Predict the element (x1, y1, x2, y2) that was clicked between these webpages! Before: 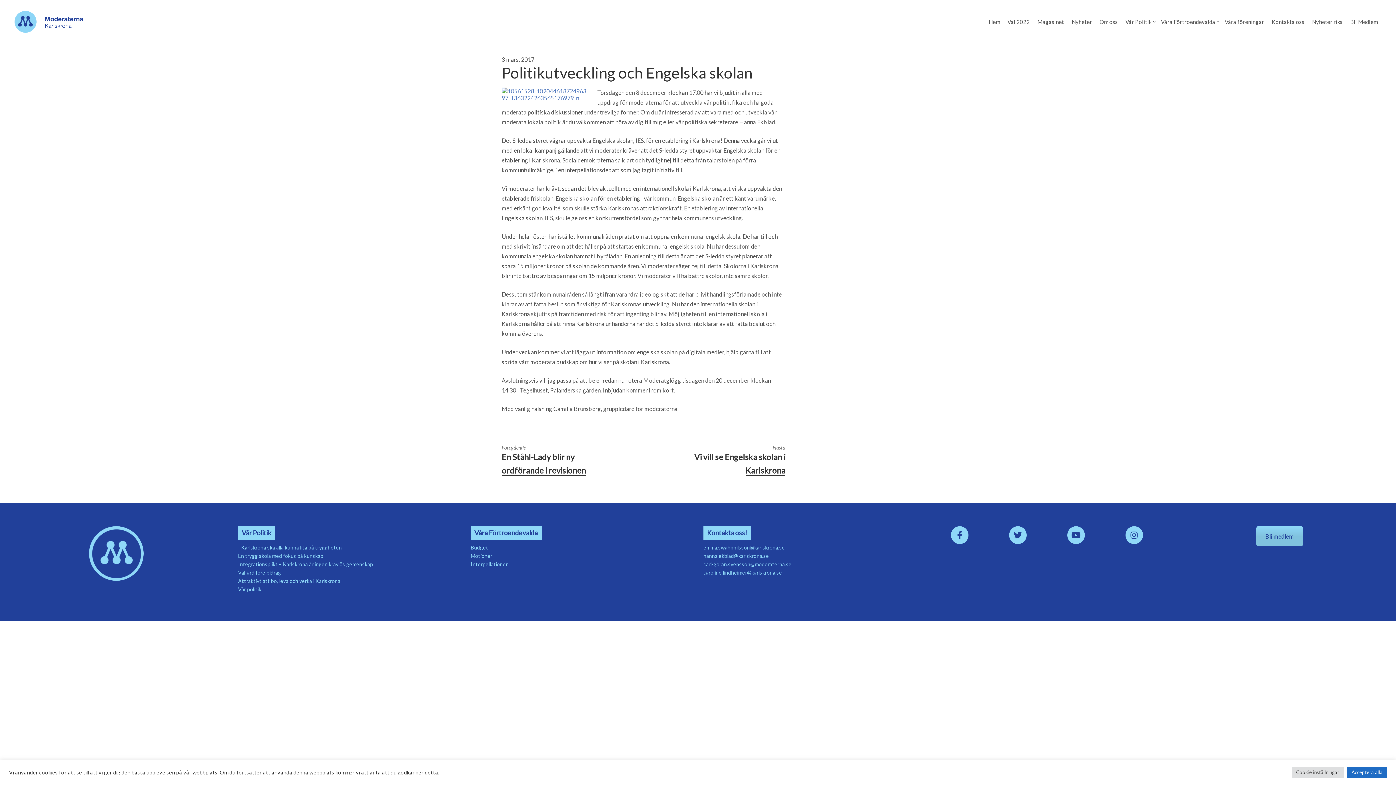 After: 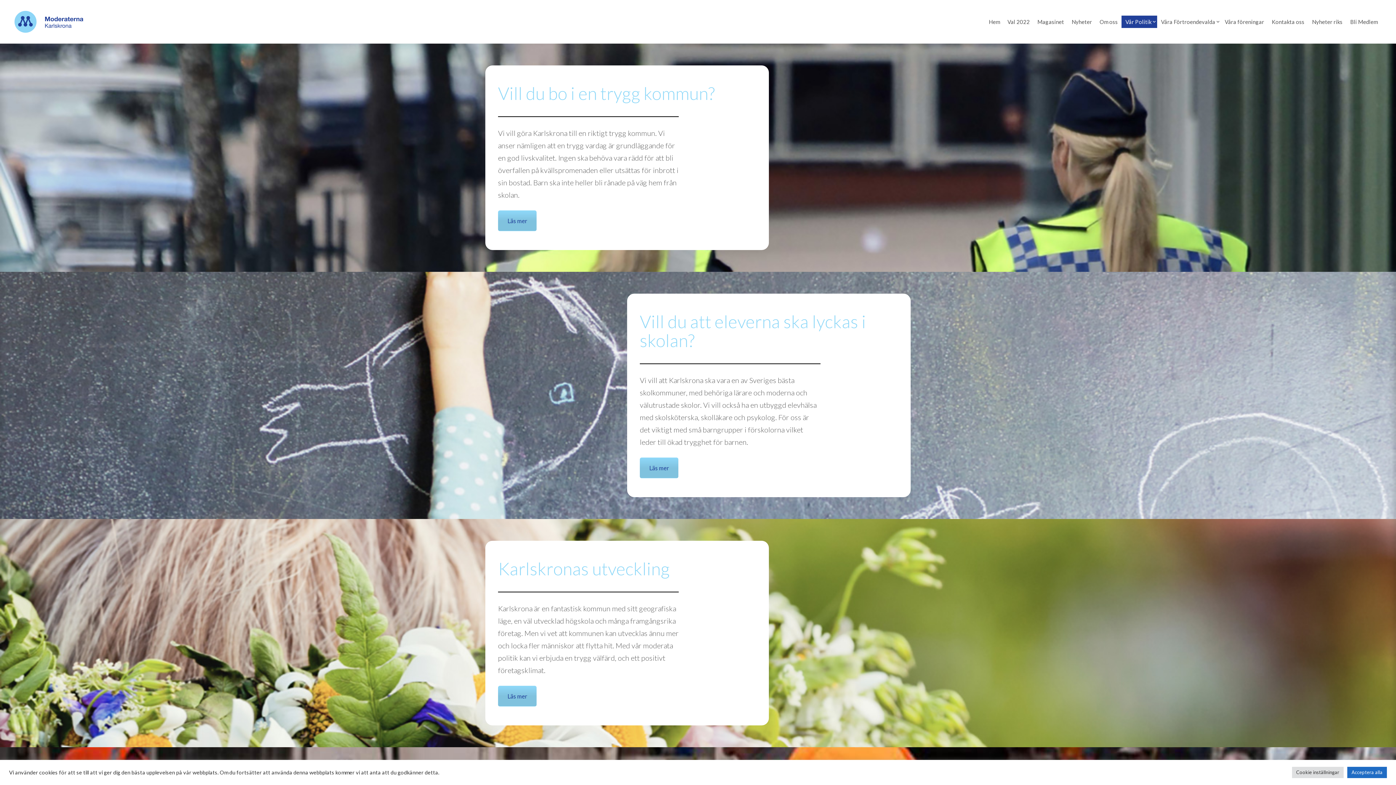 Action: label: Vår politik bbox: (238, 586, 261, 592)